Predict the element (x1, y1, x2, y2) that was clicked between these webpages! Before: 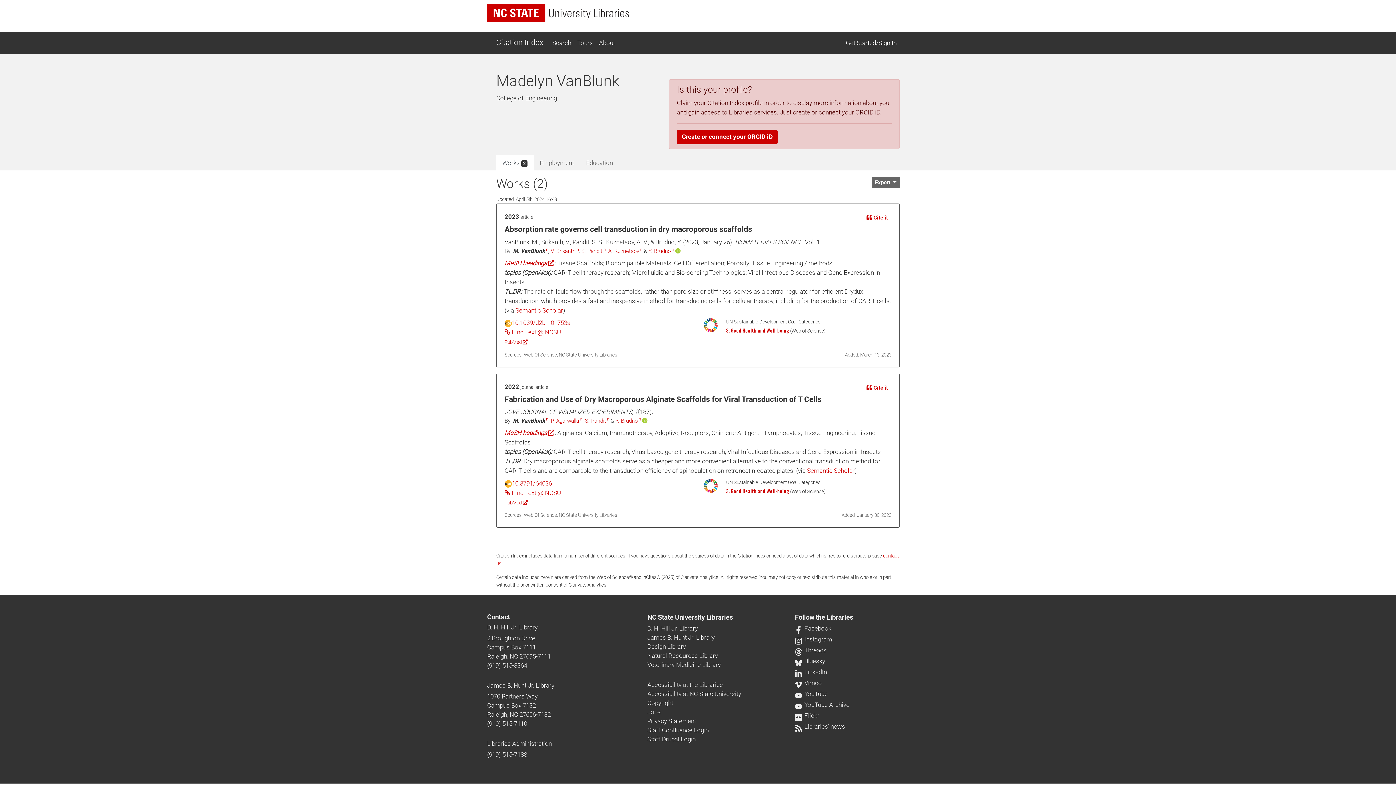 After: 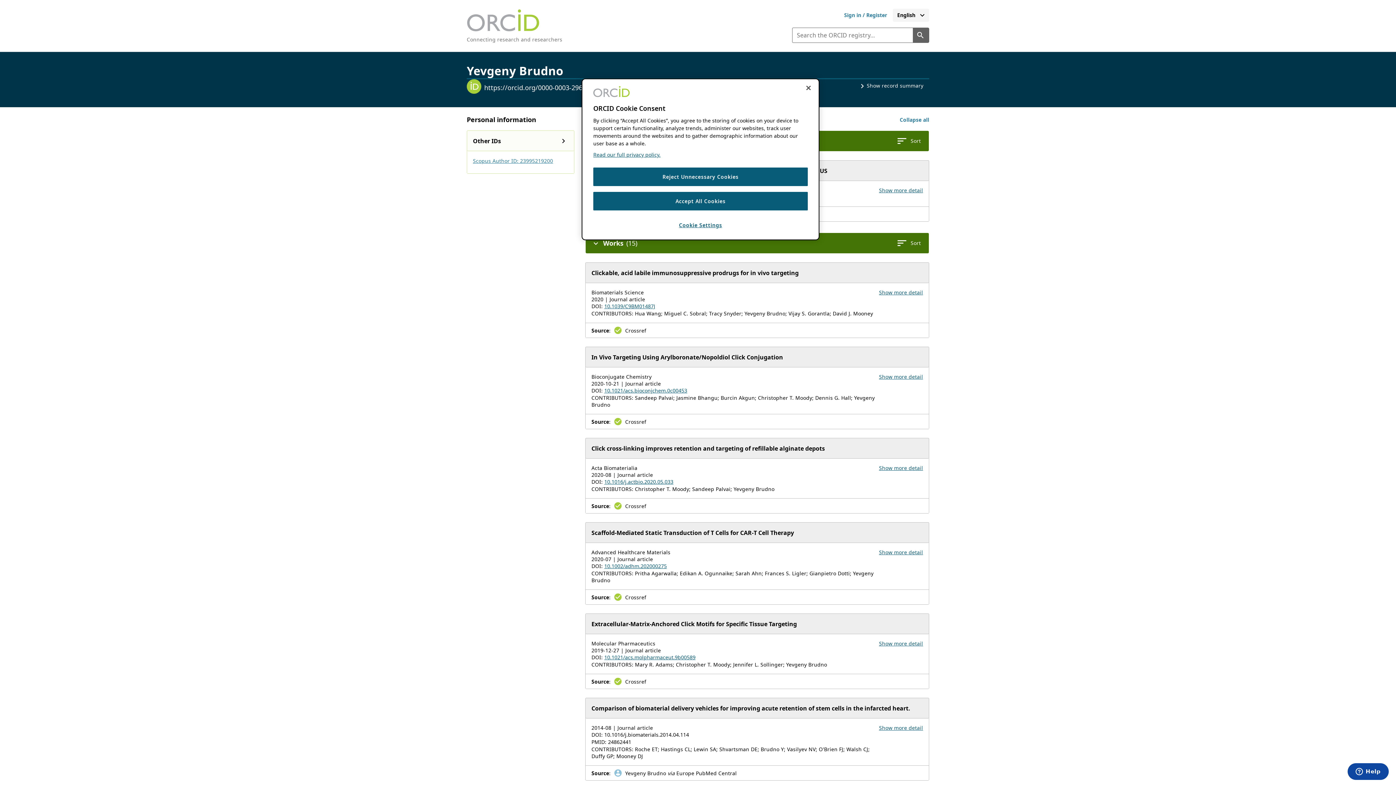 Action: bbox: (675, 247, 680, 254)